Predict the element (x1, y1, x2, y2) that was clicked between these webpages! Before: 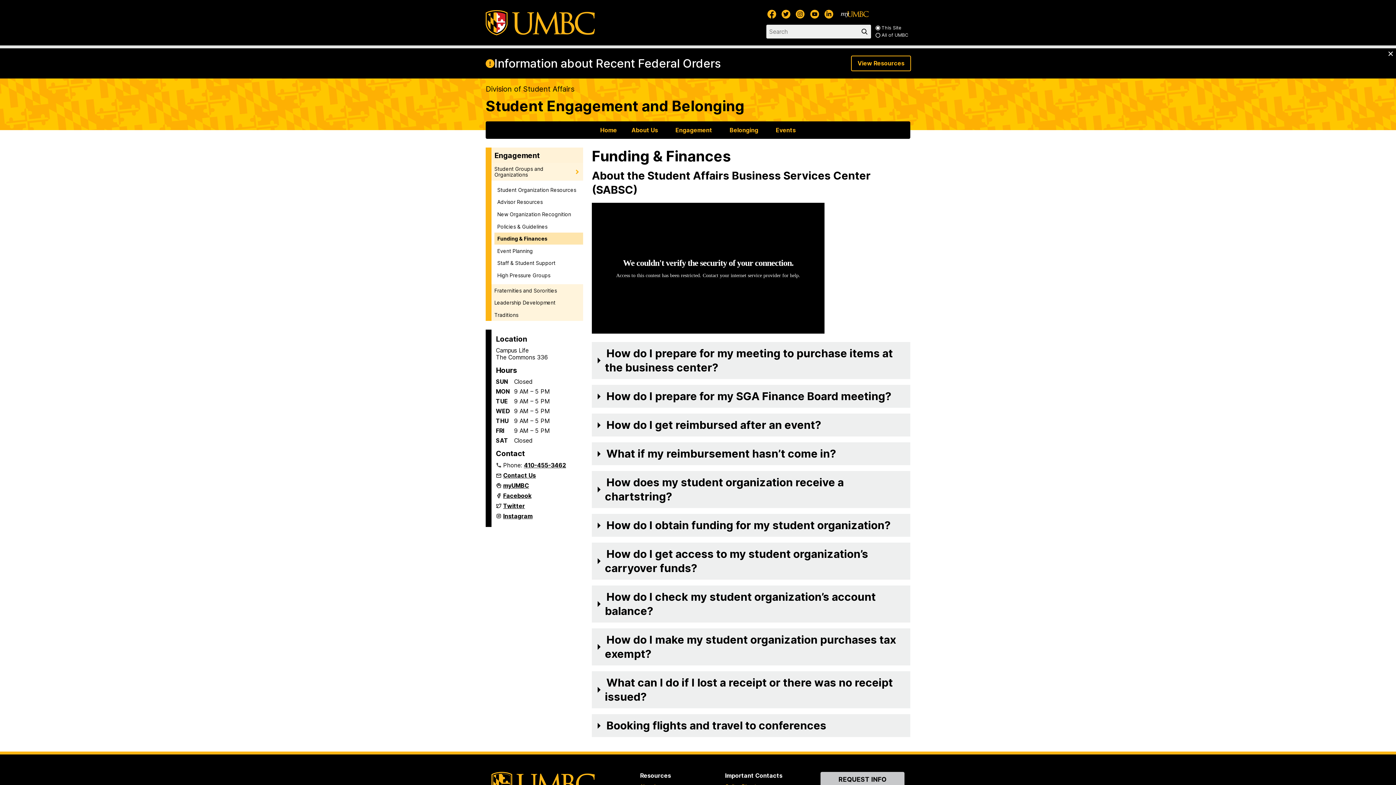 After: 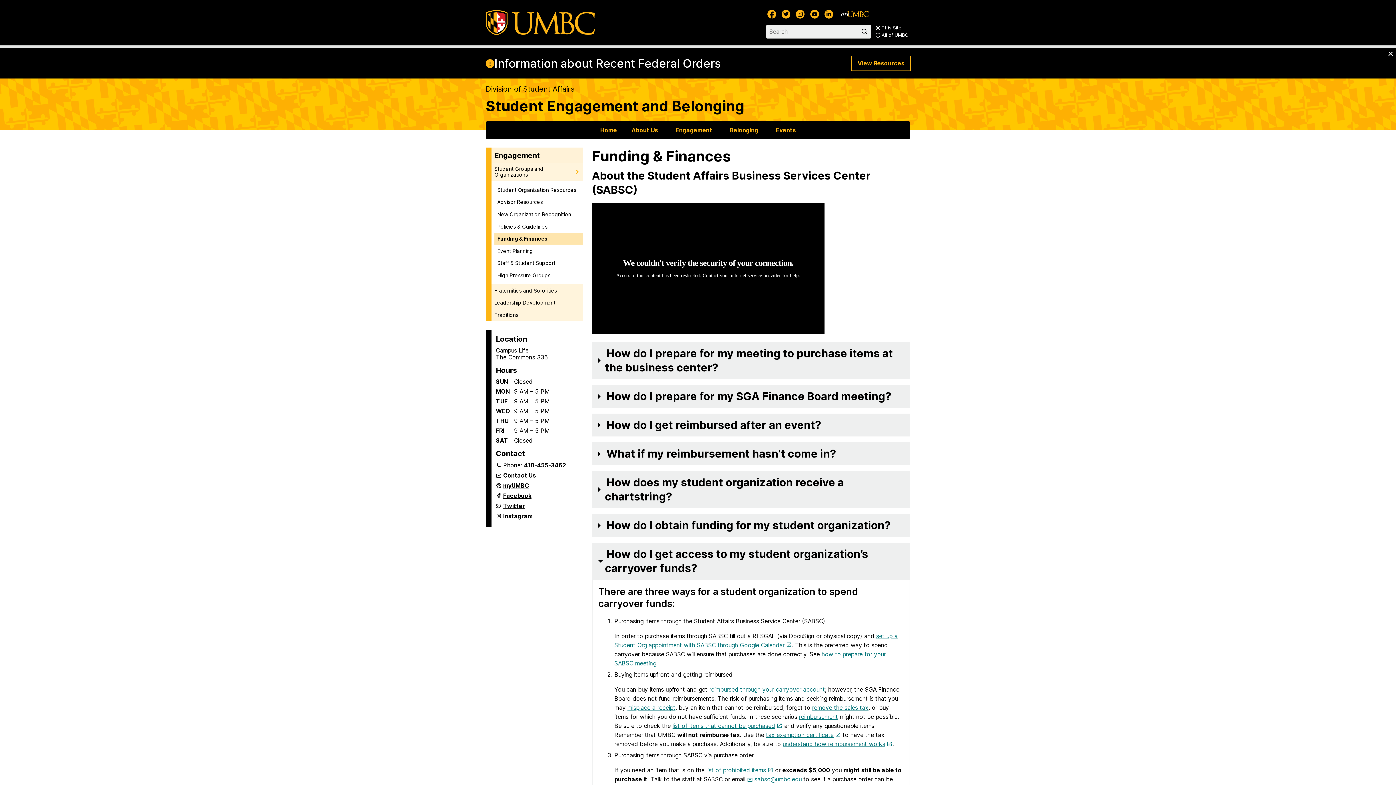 Action: bbox: (592, 543, 910, 580) label: How do I get access to my student organization’s carryover funds?